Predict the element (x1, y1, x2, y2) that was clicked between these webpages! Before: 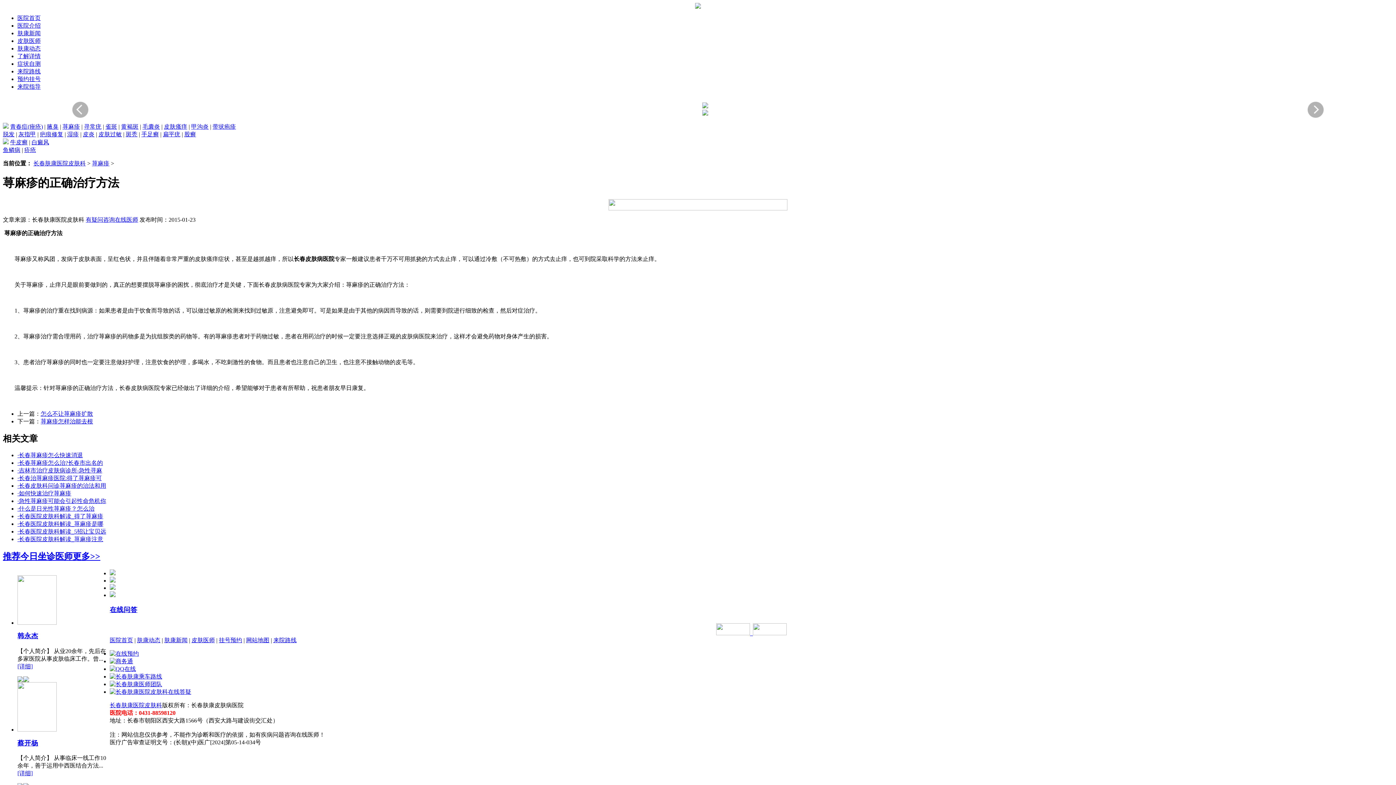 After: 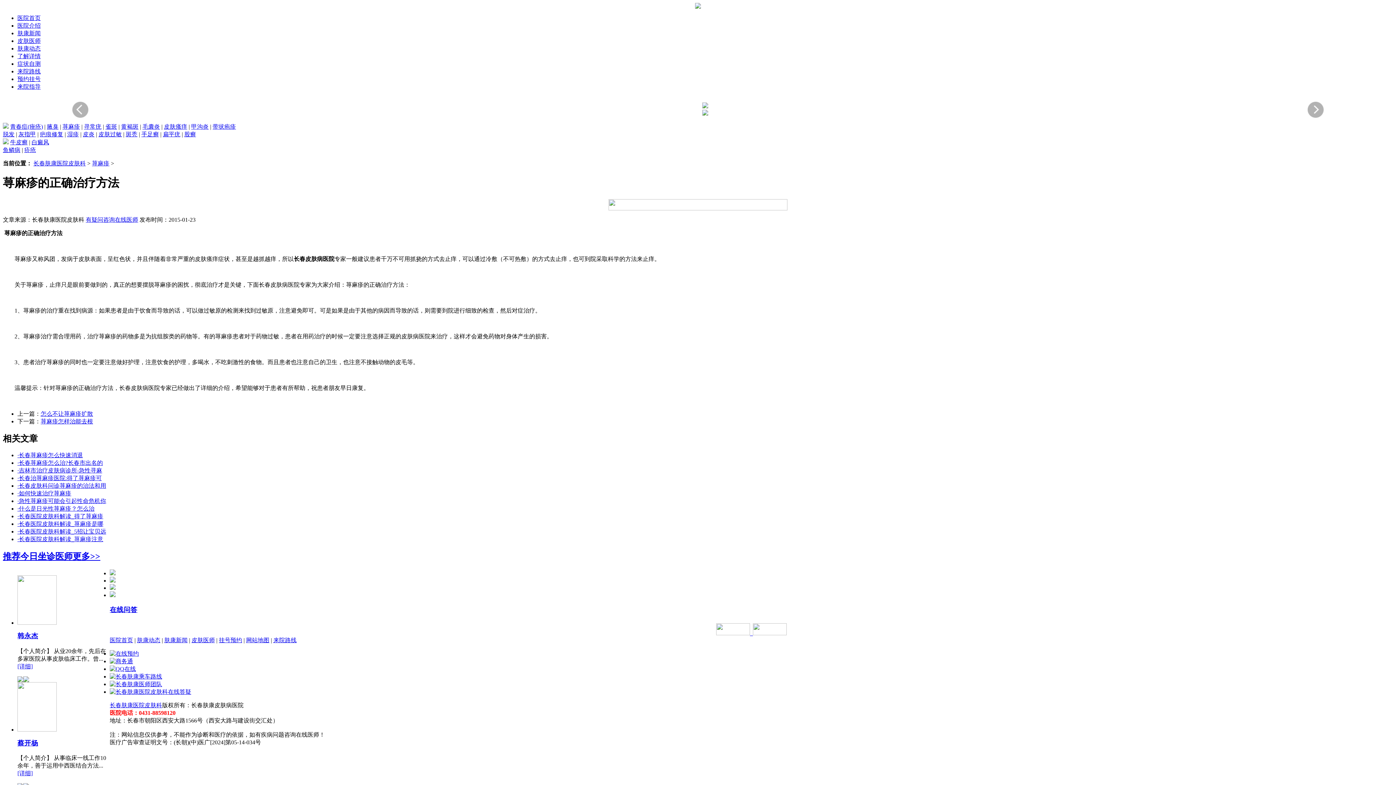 Action: bbox: (109, 650, 138, 657)